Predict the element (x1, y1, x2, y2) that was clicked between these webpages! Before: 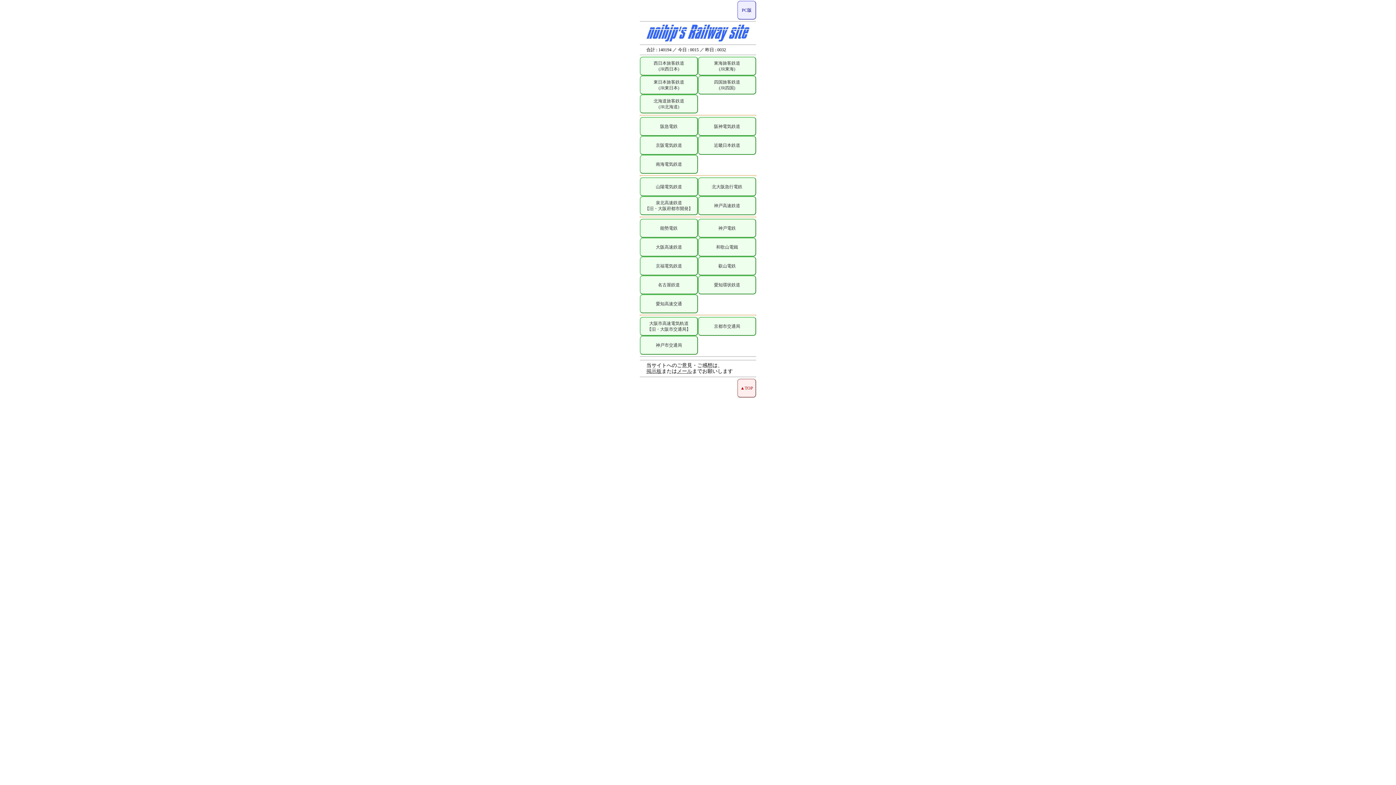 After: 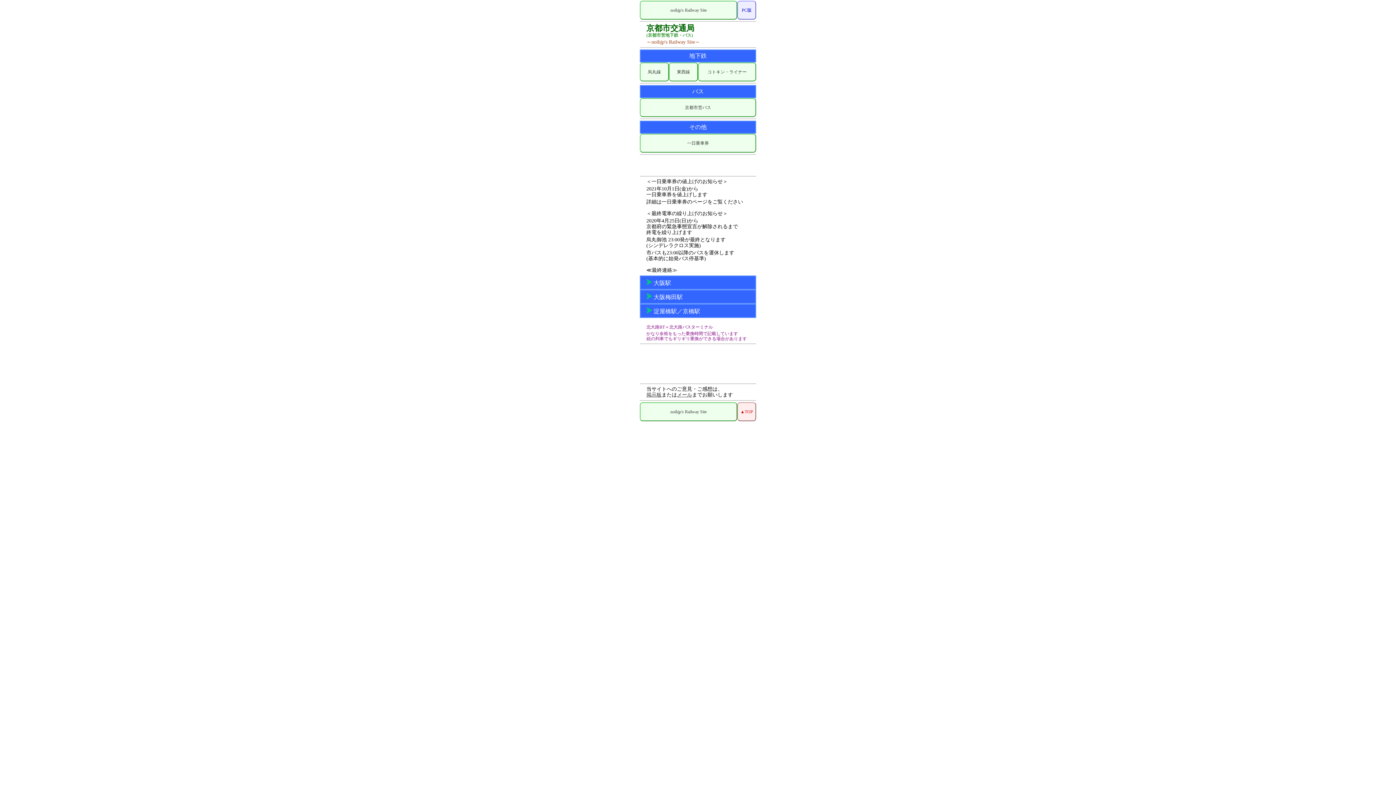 Action: bbox: (698, 317, 756, 336) label: 京都市交通局